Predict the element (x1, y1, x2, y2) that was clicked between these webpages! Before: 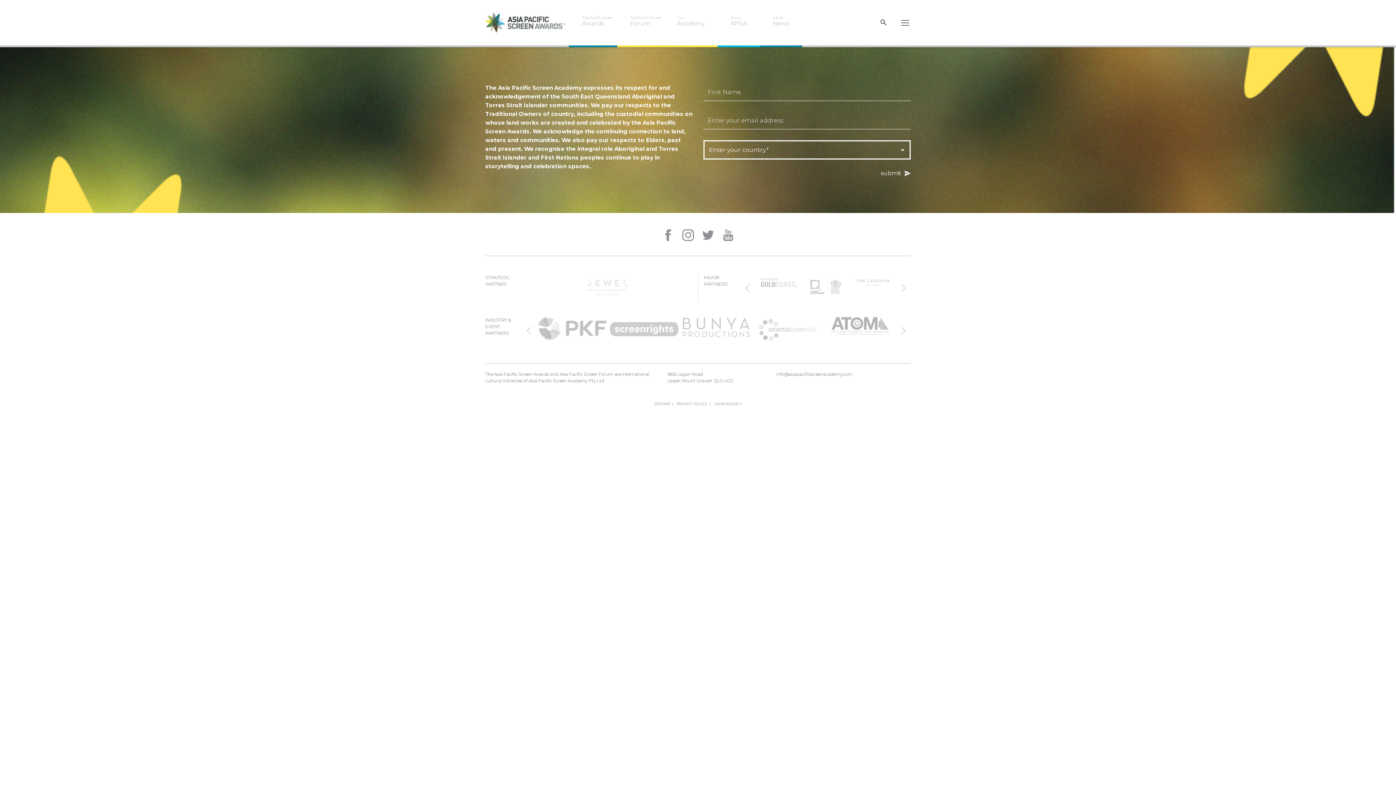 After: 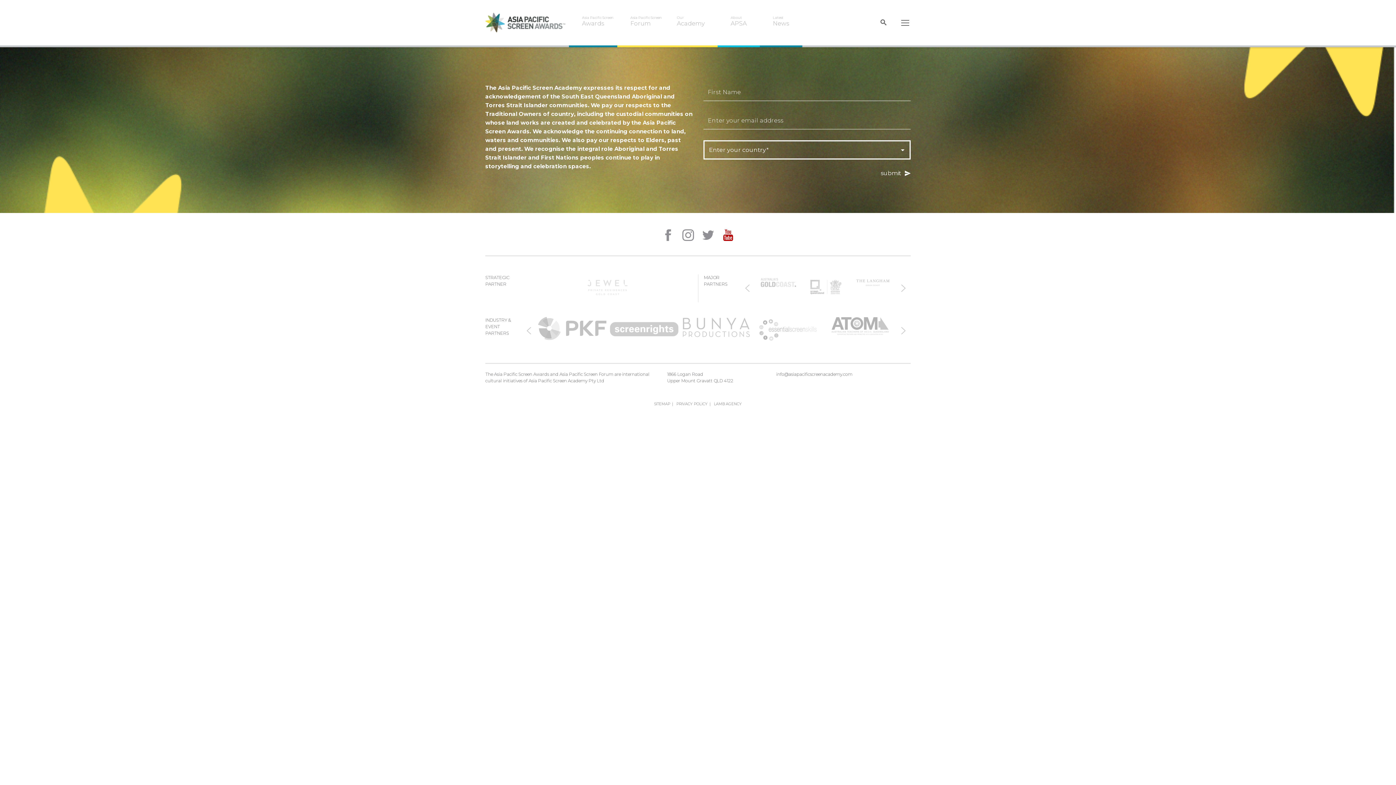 Action: bbox: (722, 229, 734, 241)